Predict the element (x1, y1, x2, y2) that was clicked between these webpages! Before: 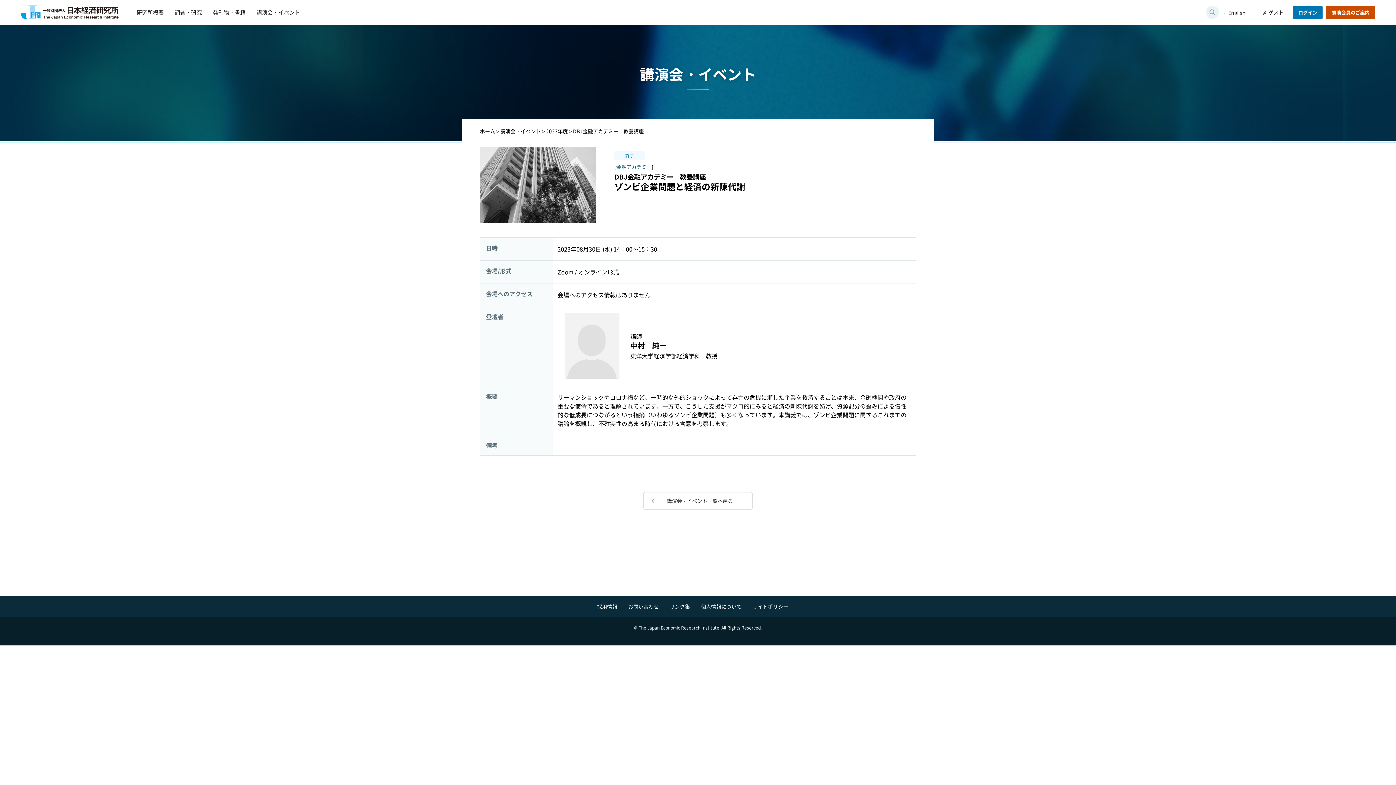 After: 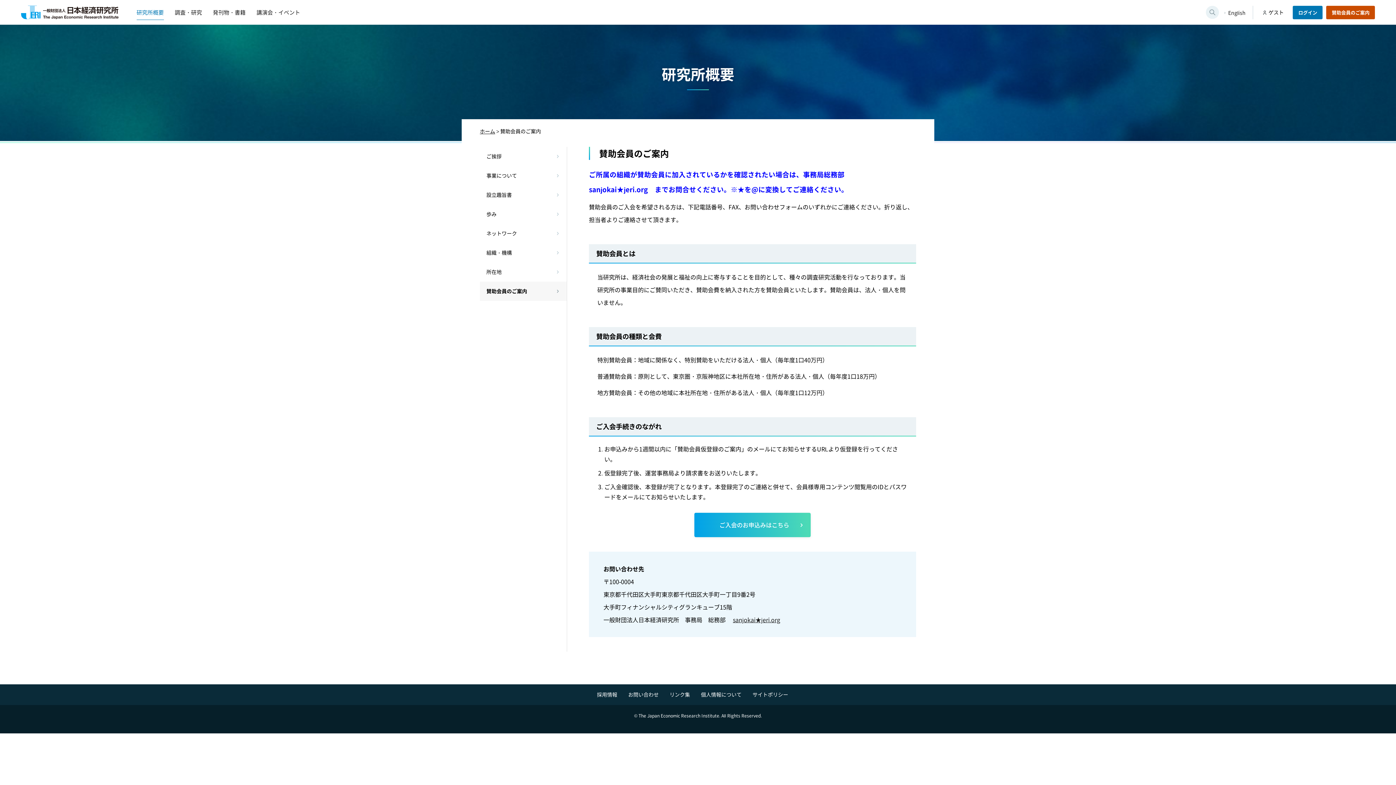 Action: bbox: (1326, 5, 1375, 19) label: 賛助会員のご案内